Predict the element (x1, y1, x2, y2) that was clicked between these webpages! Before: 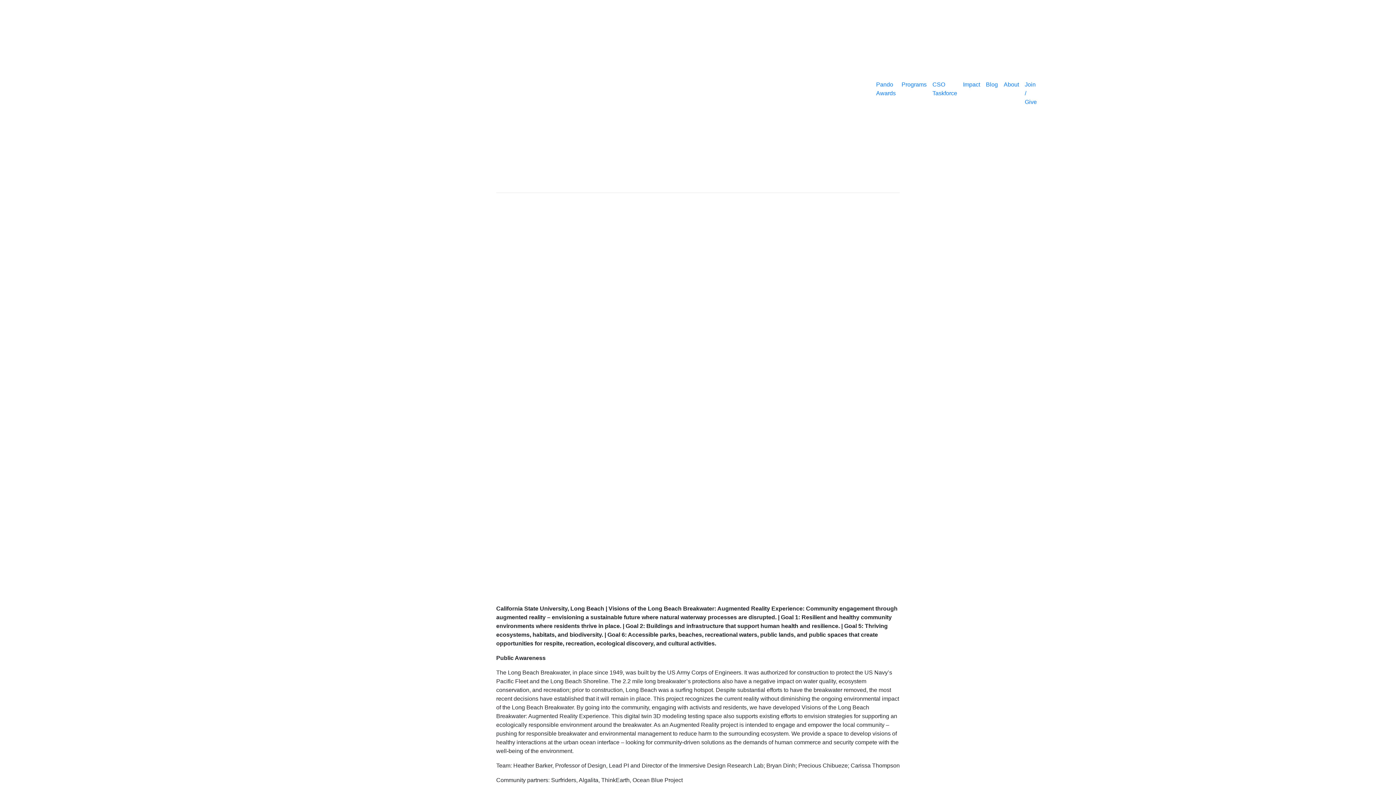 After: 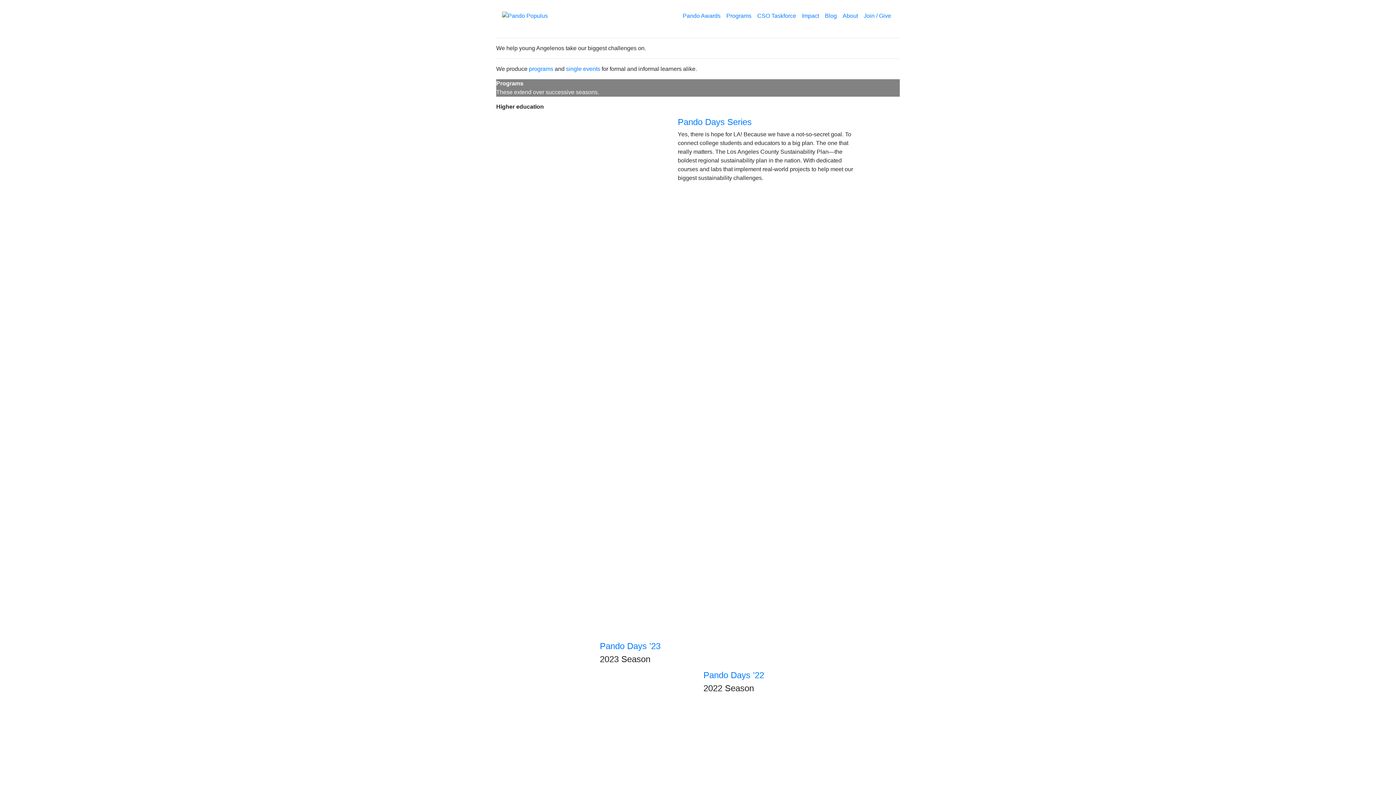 Action: label: Programs bbox: (898, 77, 929, 92)